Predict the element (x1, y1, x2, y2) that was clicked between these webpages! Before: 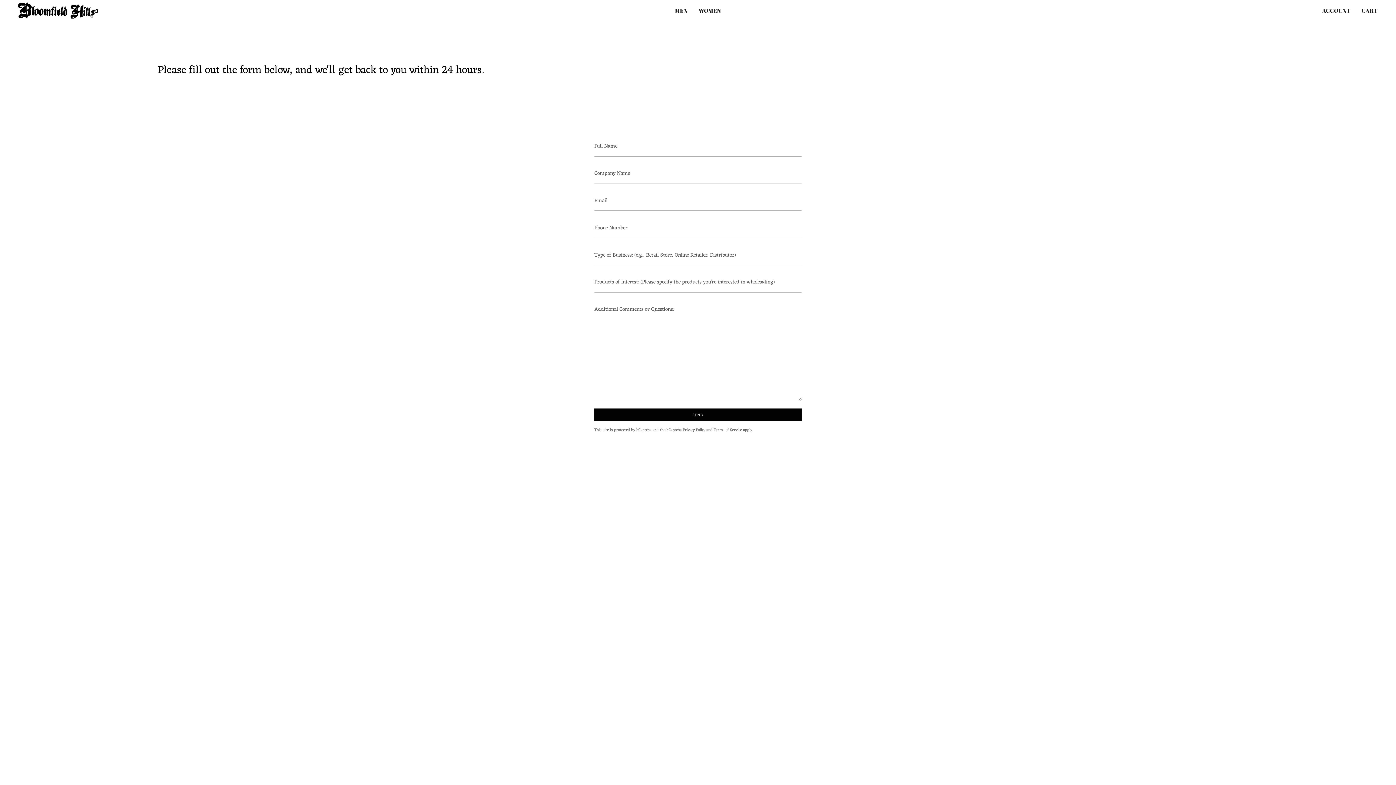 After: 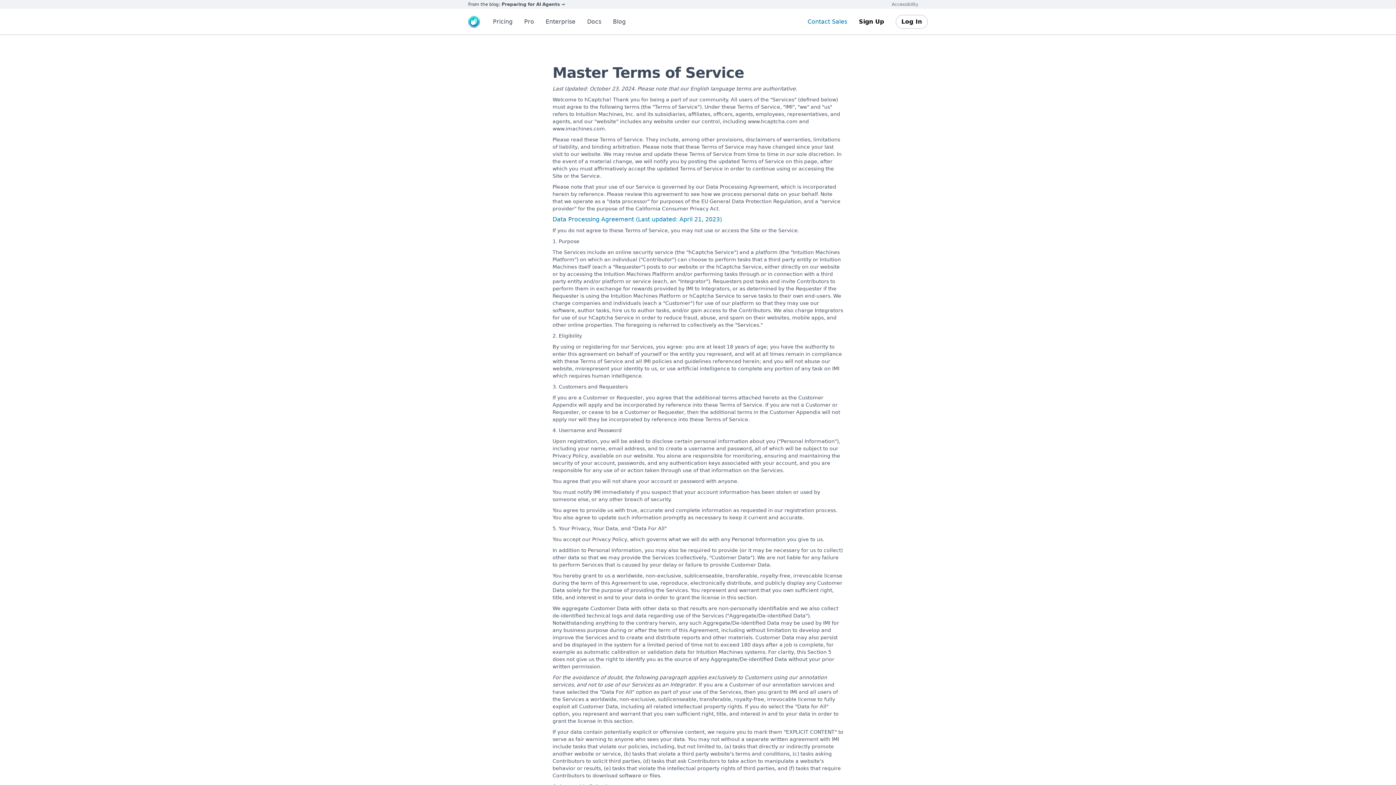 Action: label: Terms of Service bbox: (713, 427, 742, 434)